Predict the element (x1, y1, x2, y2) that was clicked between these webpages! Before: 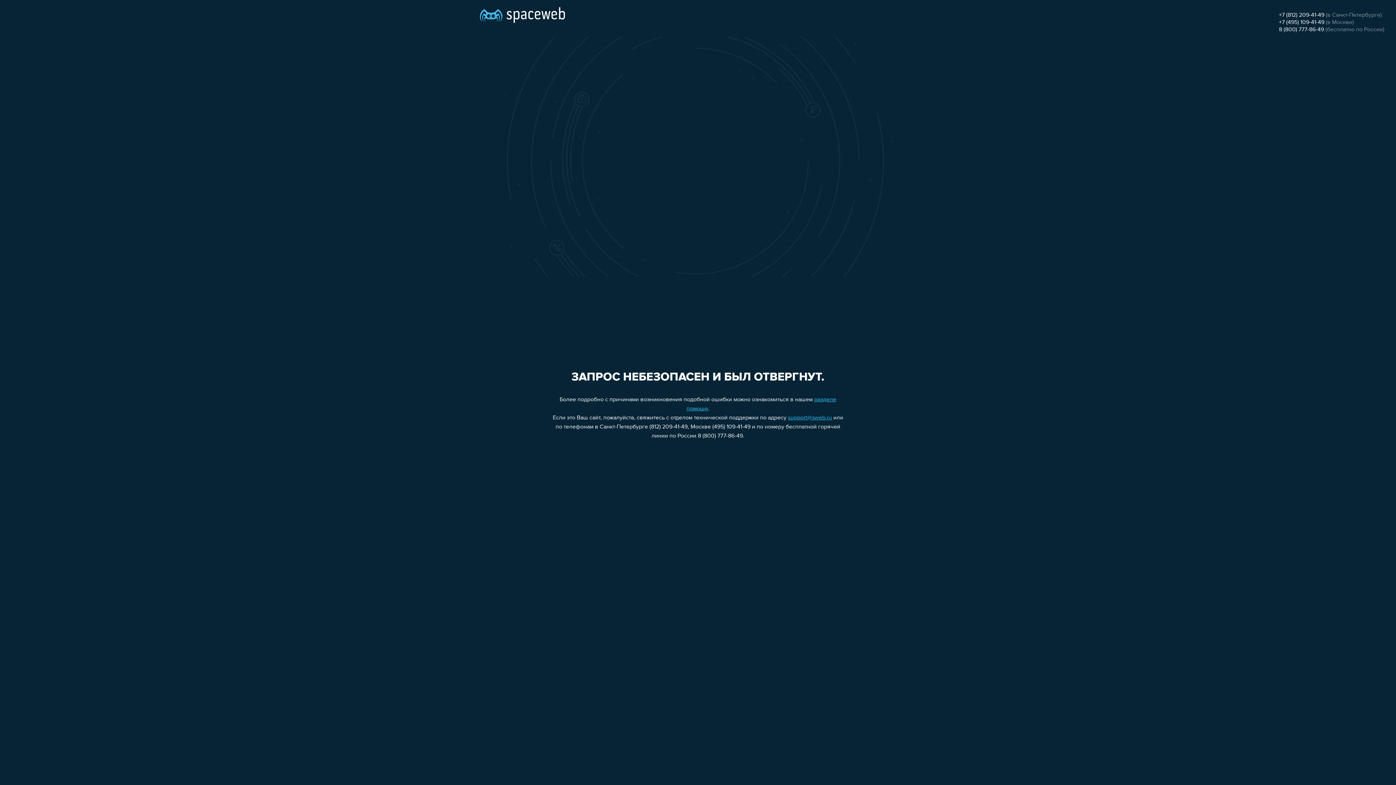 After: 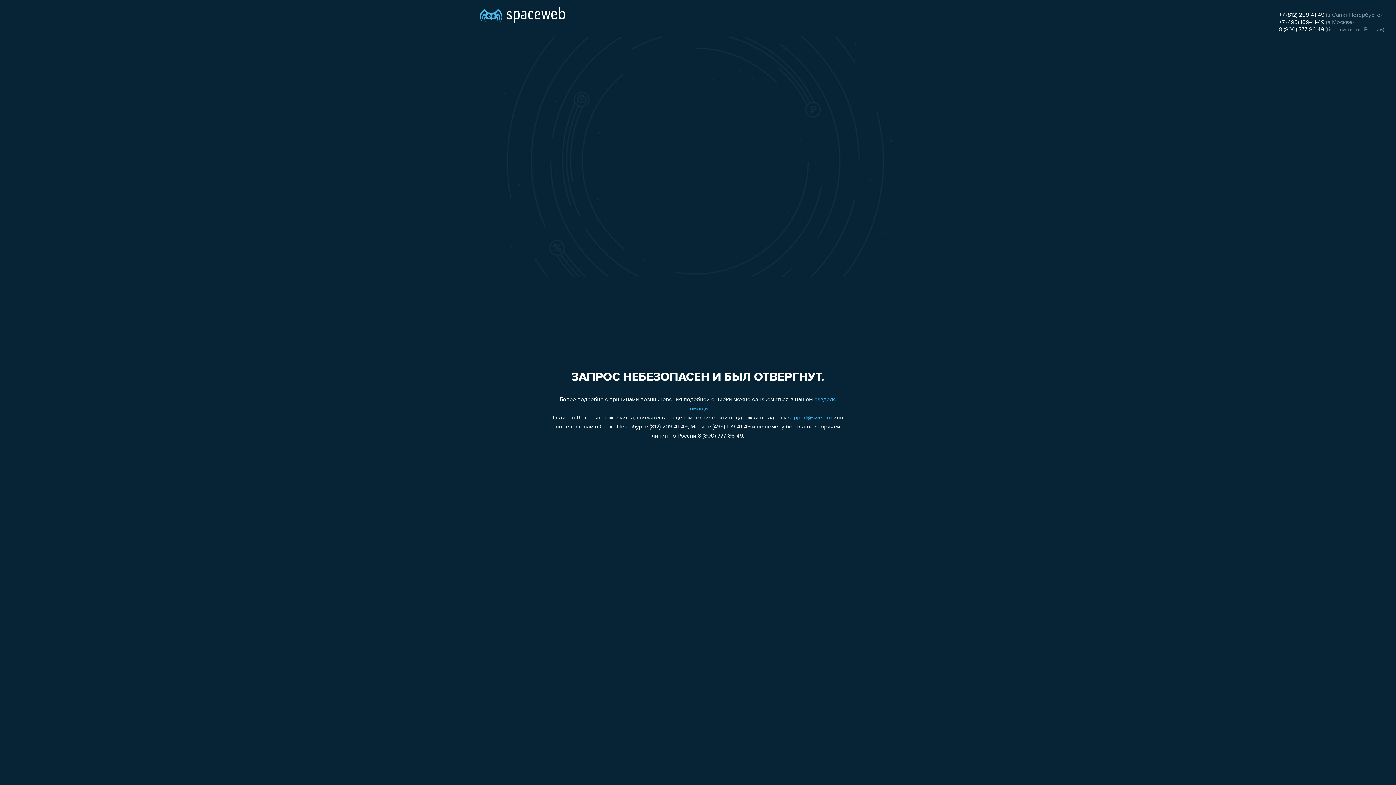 Action: label: +7 (495) 109-41-49 bbox: (1279, 19, 1324, 25)